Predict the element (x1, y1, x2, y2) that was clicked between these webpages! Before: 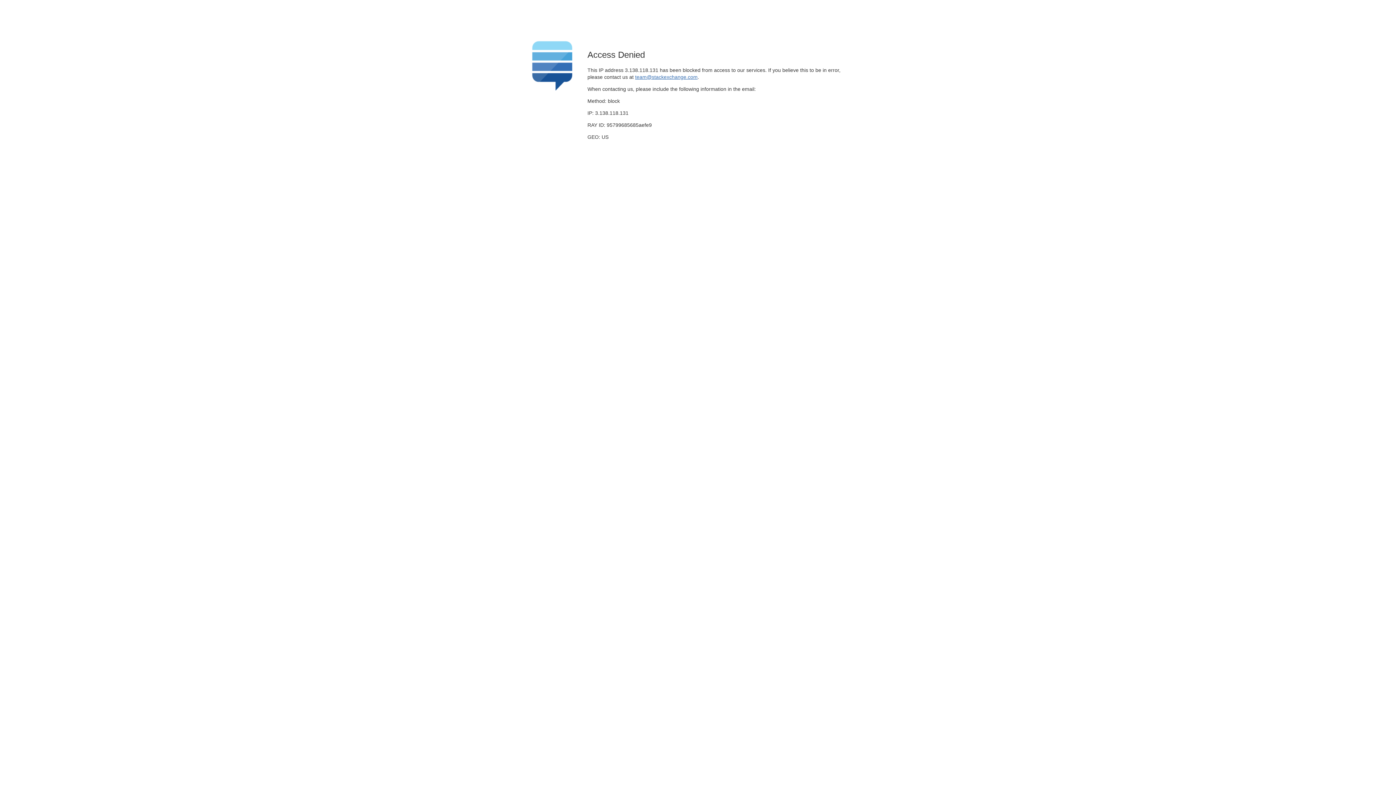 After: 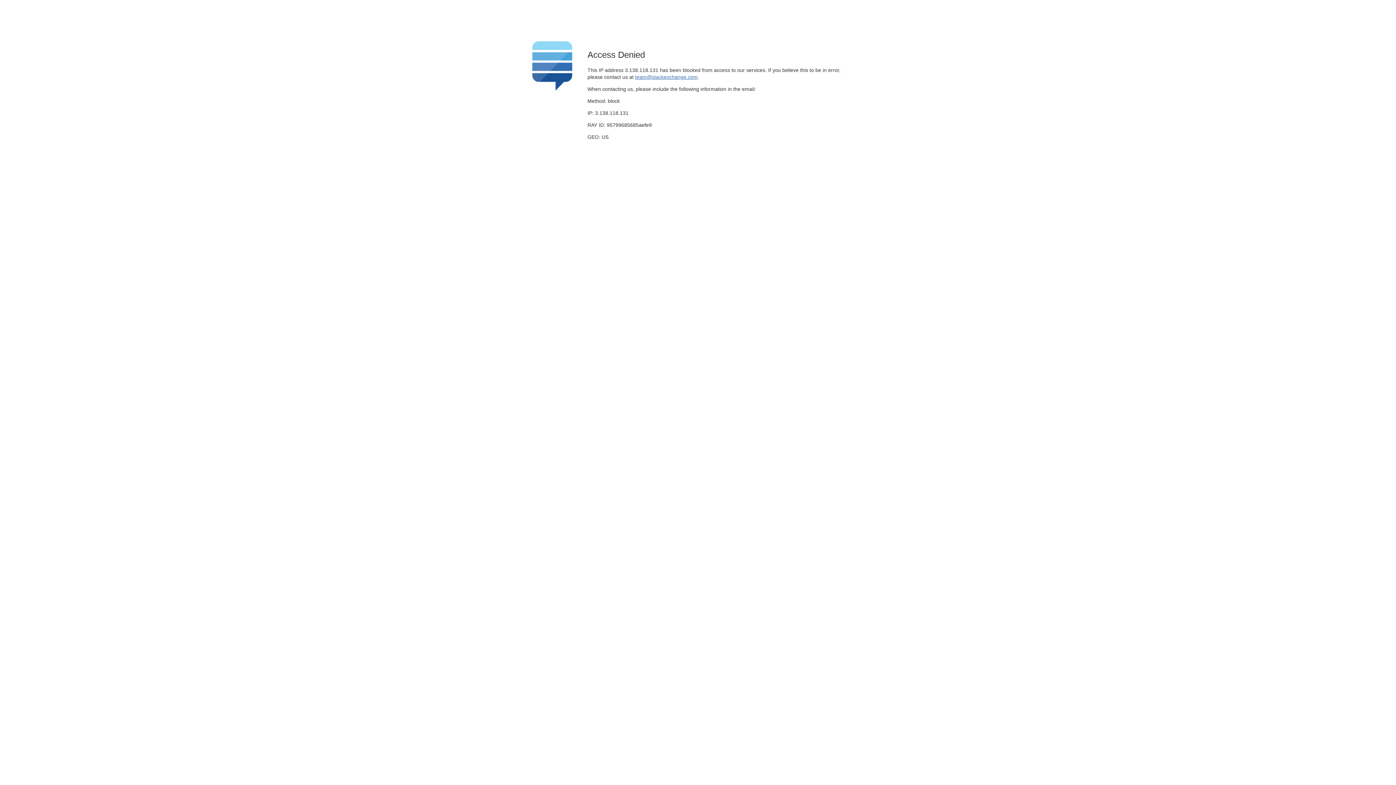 Action: bbox: (635, 74, 697, 79) label: team@stackexchange.com